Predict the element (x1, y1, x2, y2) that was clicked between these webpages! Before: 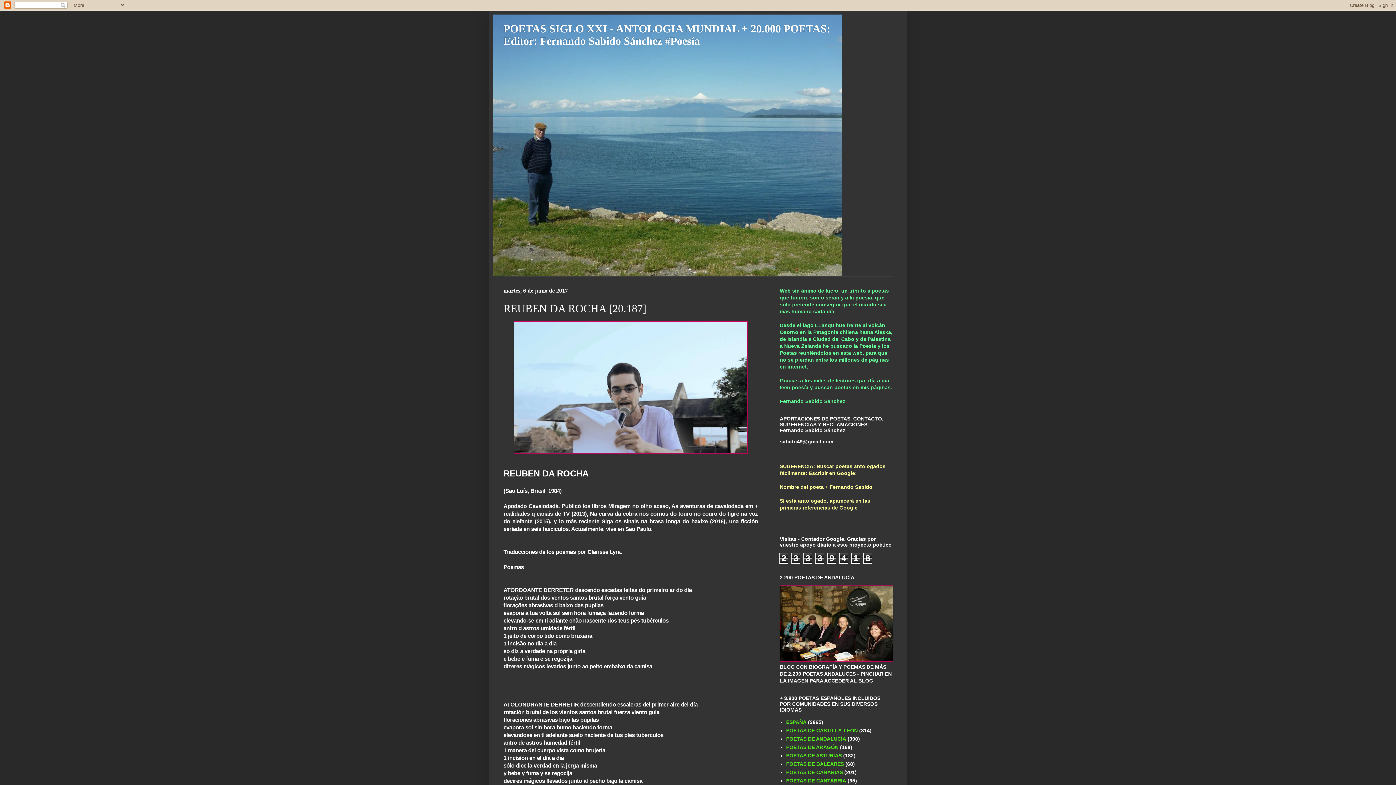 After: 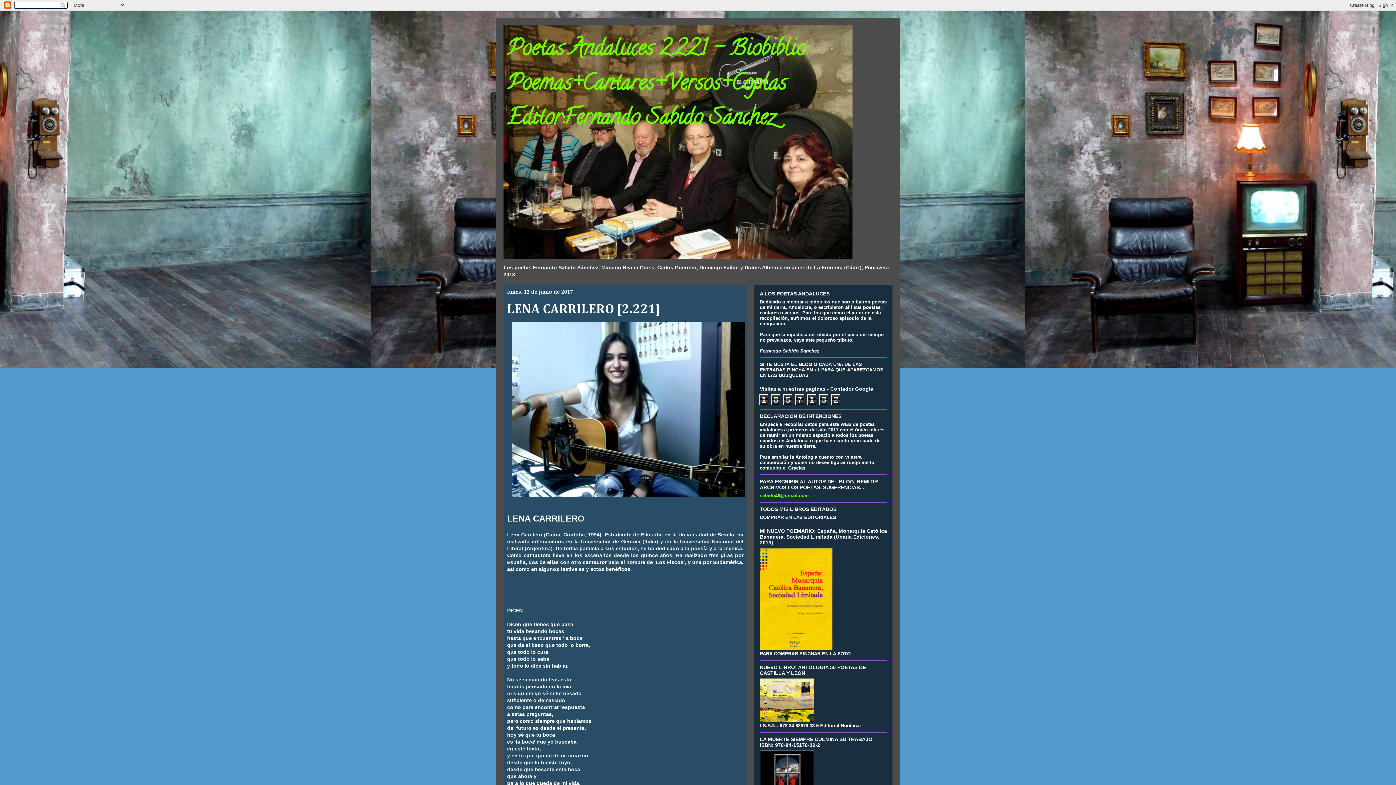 Action: bbox: (780, 657, 893, 663)